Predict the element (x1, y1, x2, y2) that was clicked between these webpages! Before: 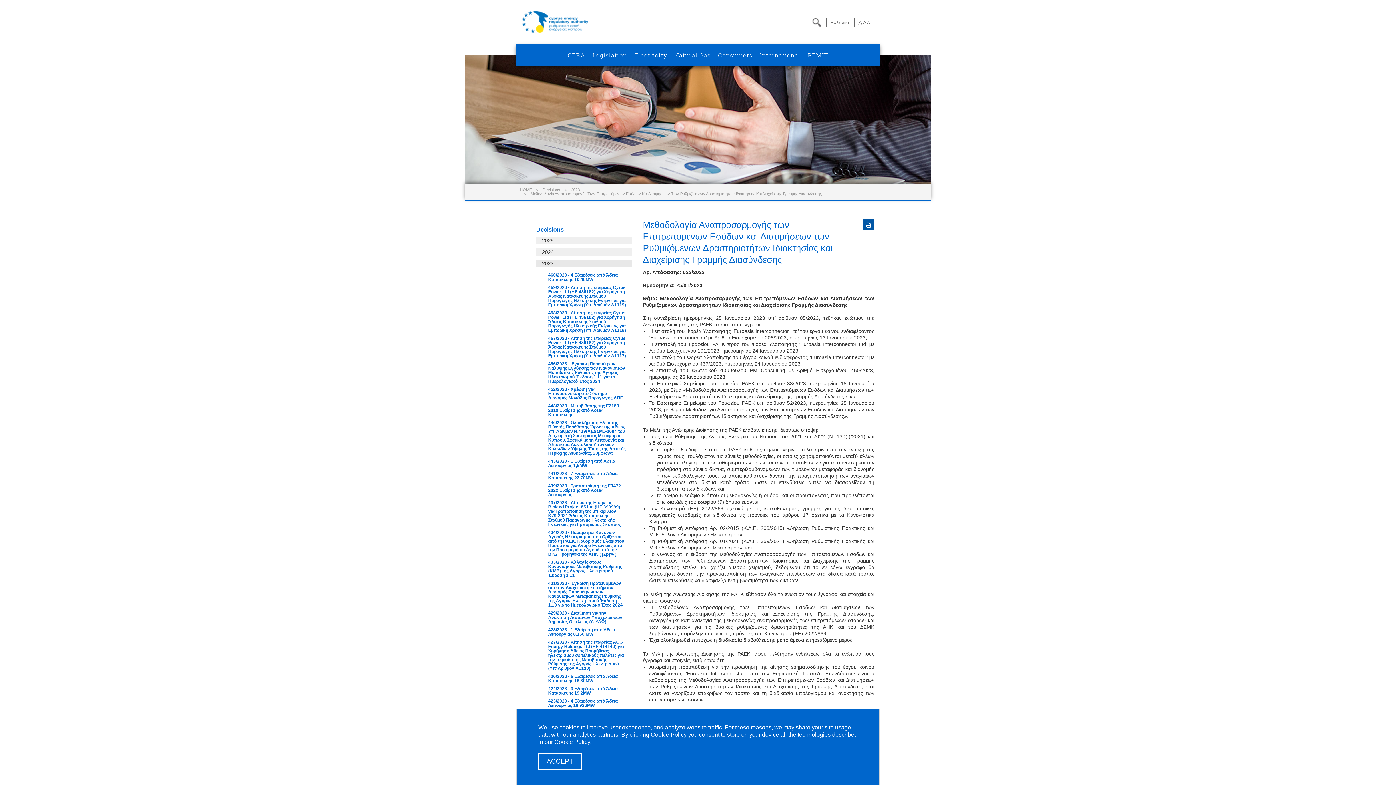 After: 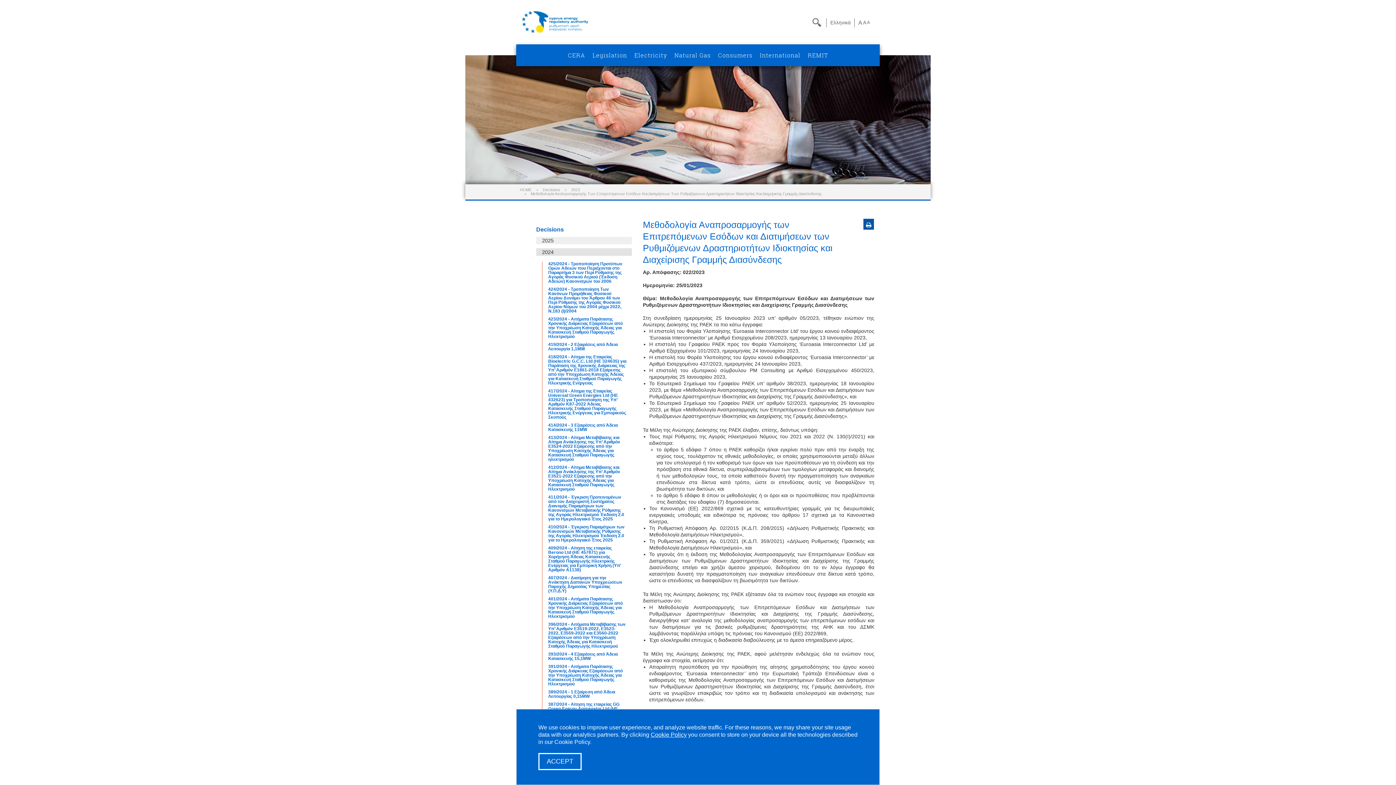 Action: label: 2024 bbox: (536, 248, 632, 256)